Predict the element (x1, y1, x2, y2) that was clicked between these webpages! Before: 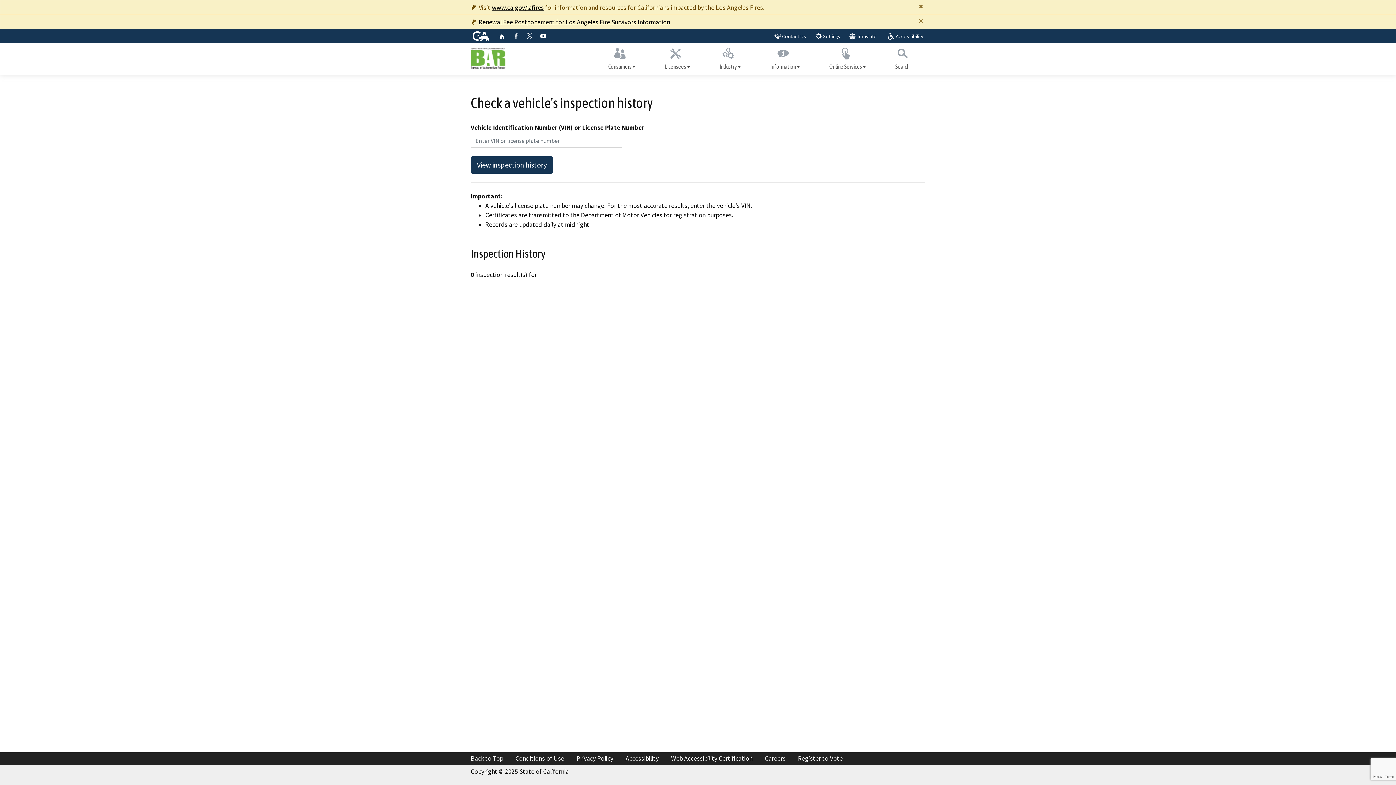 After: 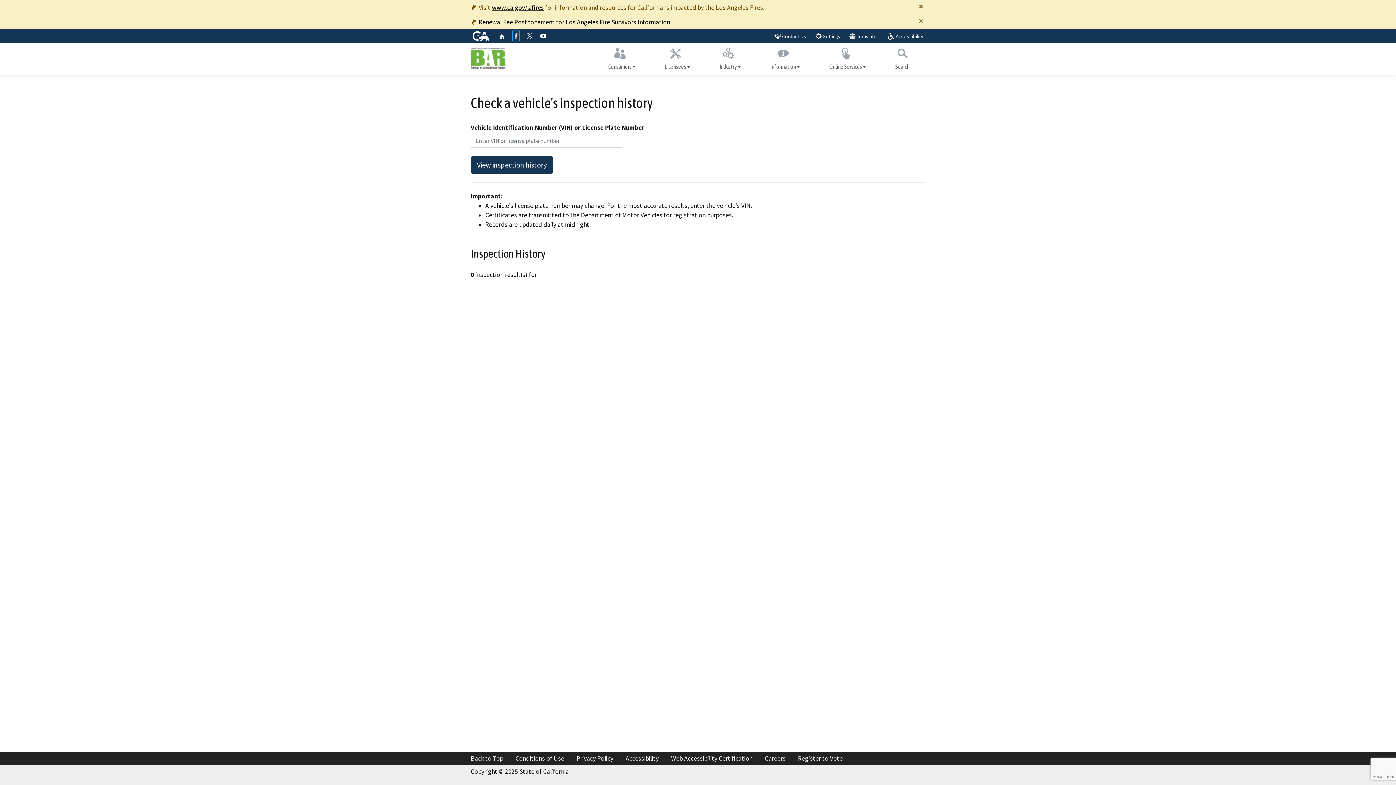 Action: label: Facebook bbox: (512, 31, 519, 40)